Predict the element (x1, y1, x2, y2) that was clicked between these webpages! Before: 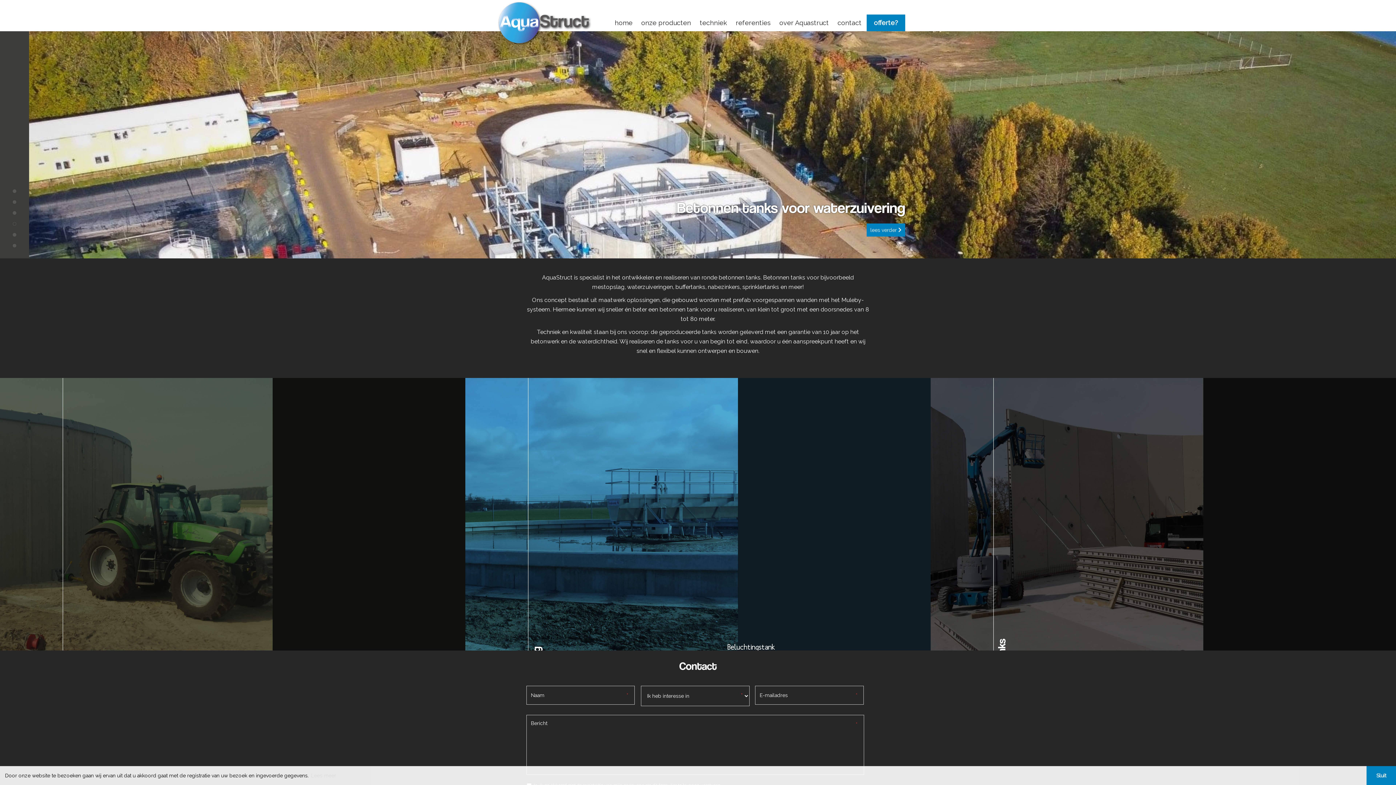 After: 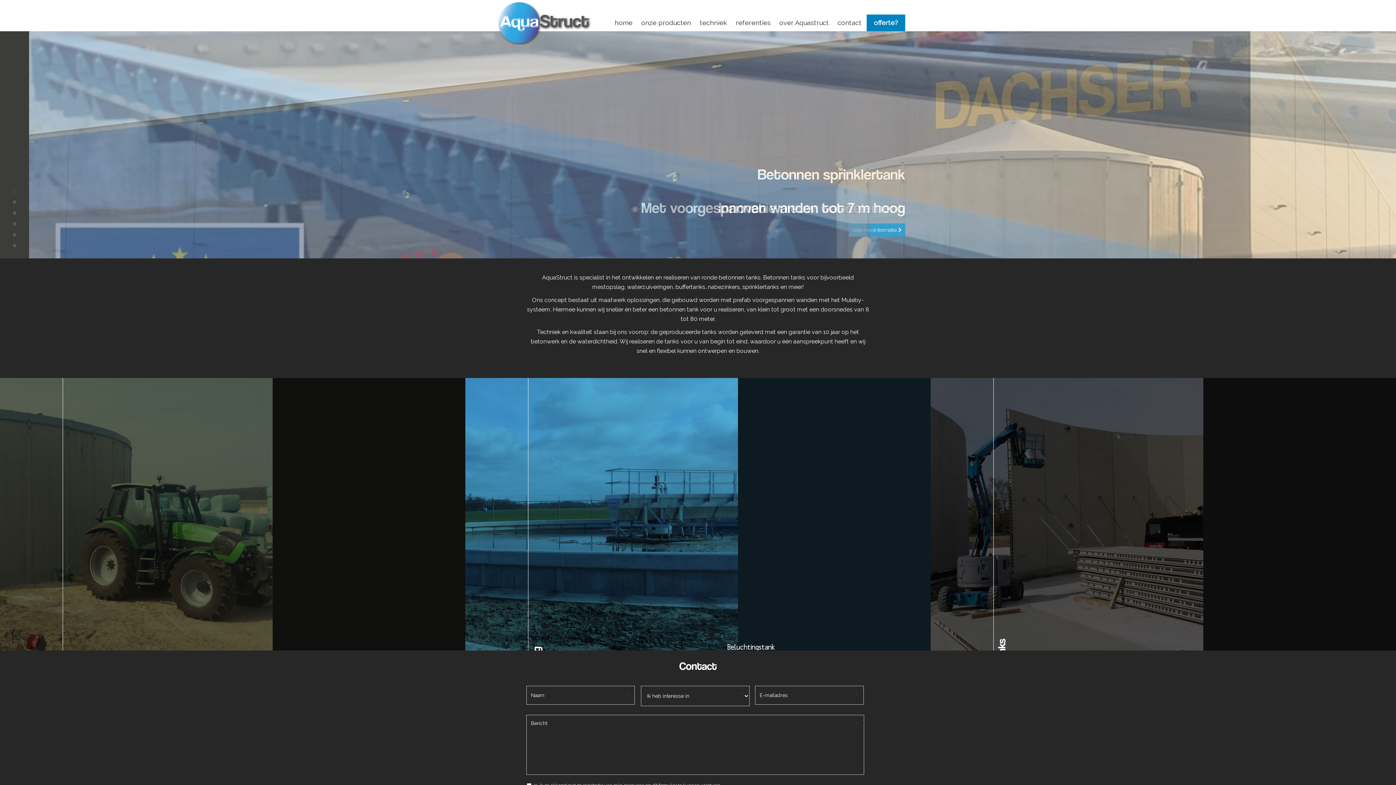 Action: label: dismiss cookie message bbox: (1366, 766, 1396, 785)